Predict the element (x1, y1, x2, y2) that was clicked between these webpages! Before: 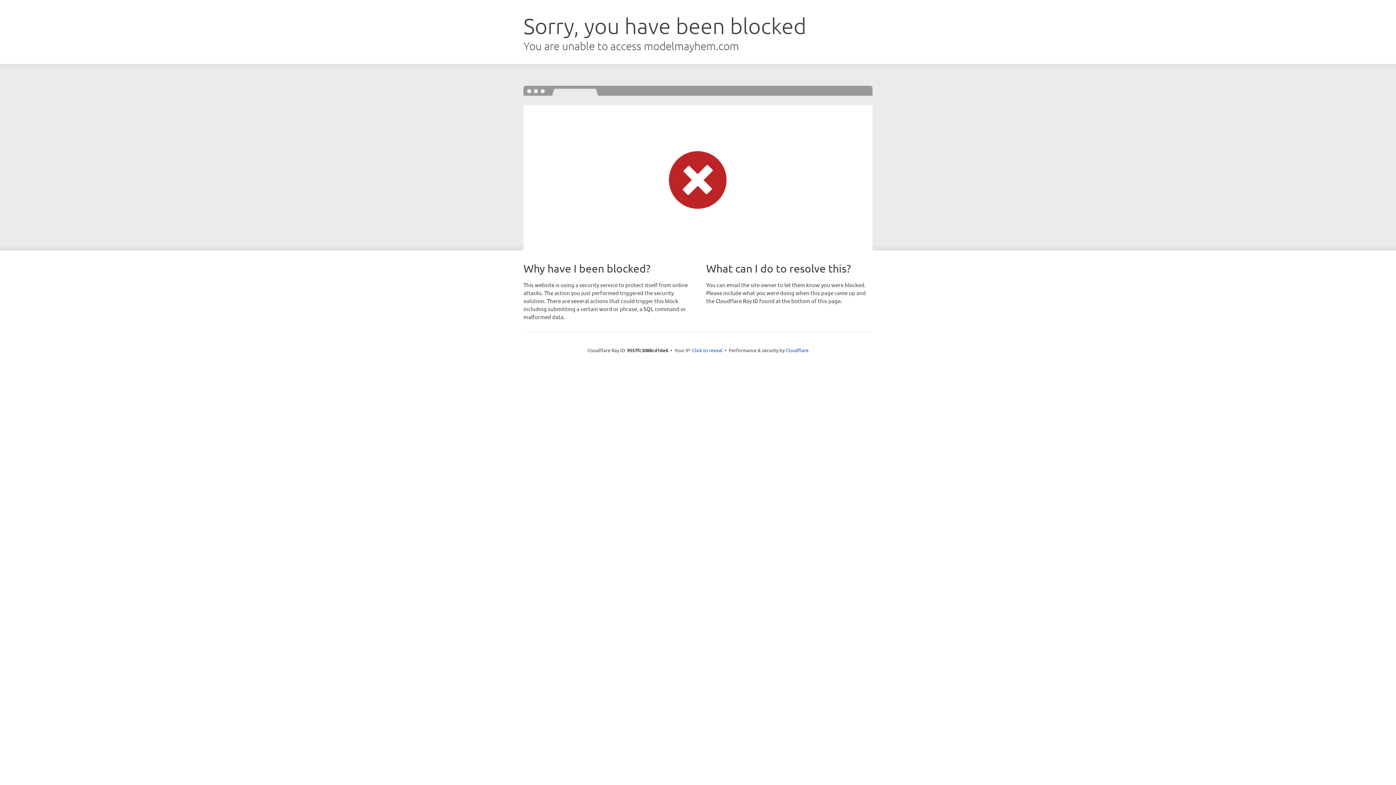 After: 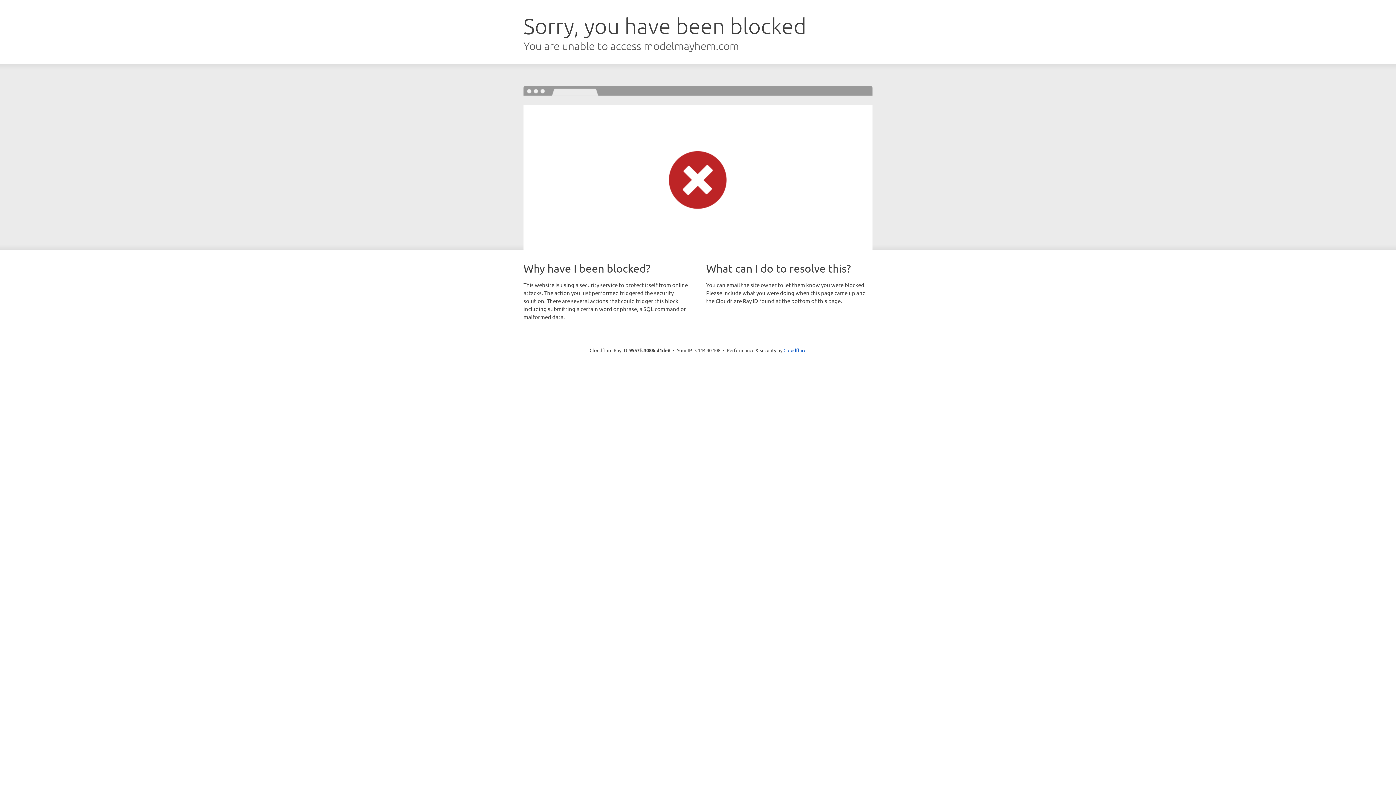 Action: bbox: (692, 346, 722, 353) label: Click to reveal